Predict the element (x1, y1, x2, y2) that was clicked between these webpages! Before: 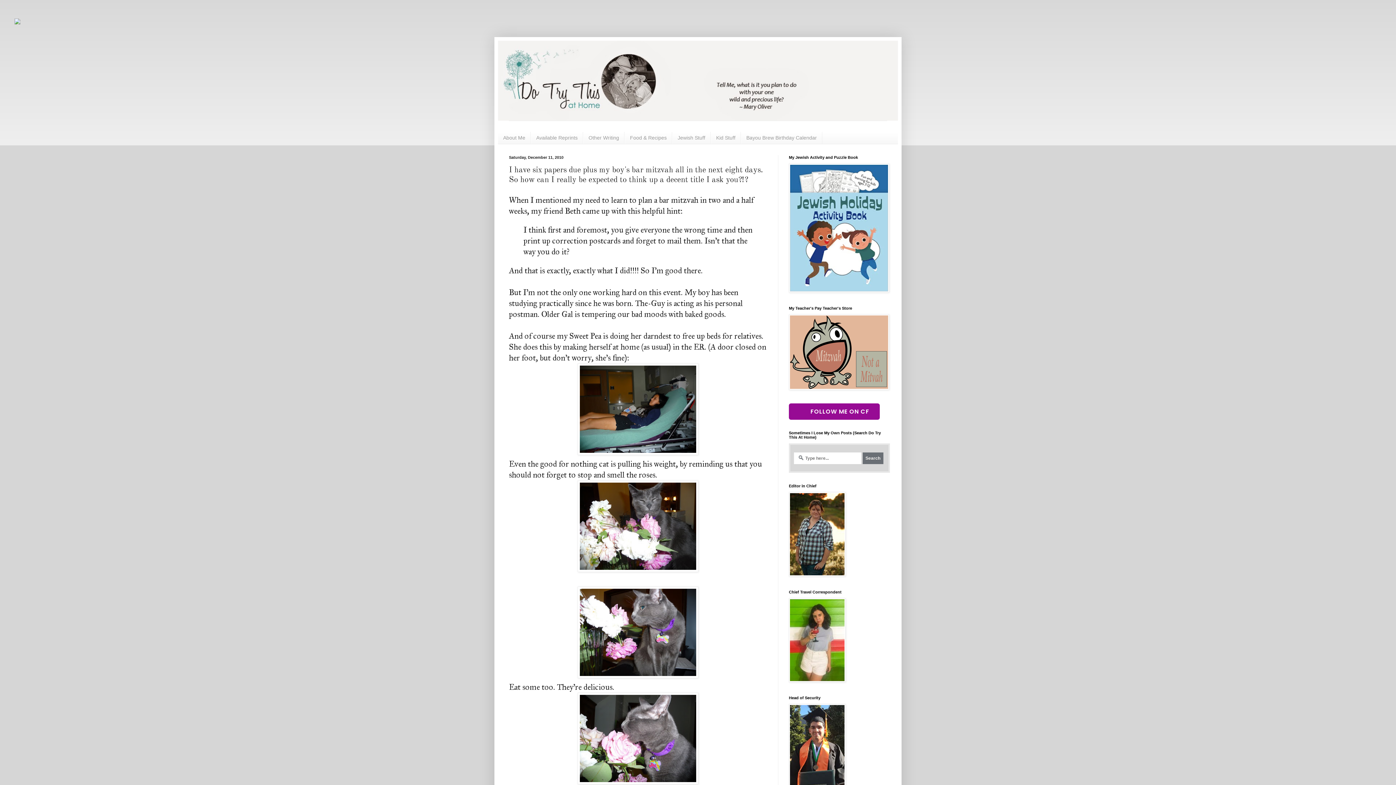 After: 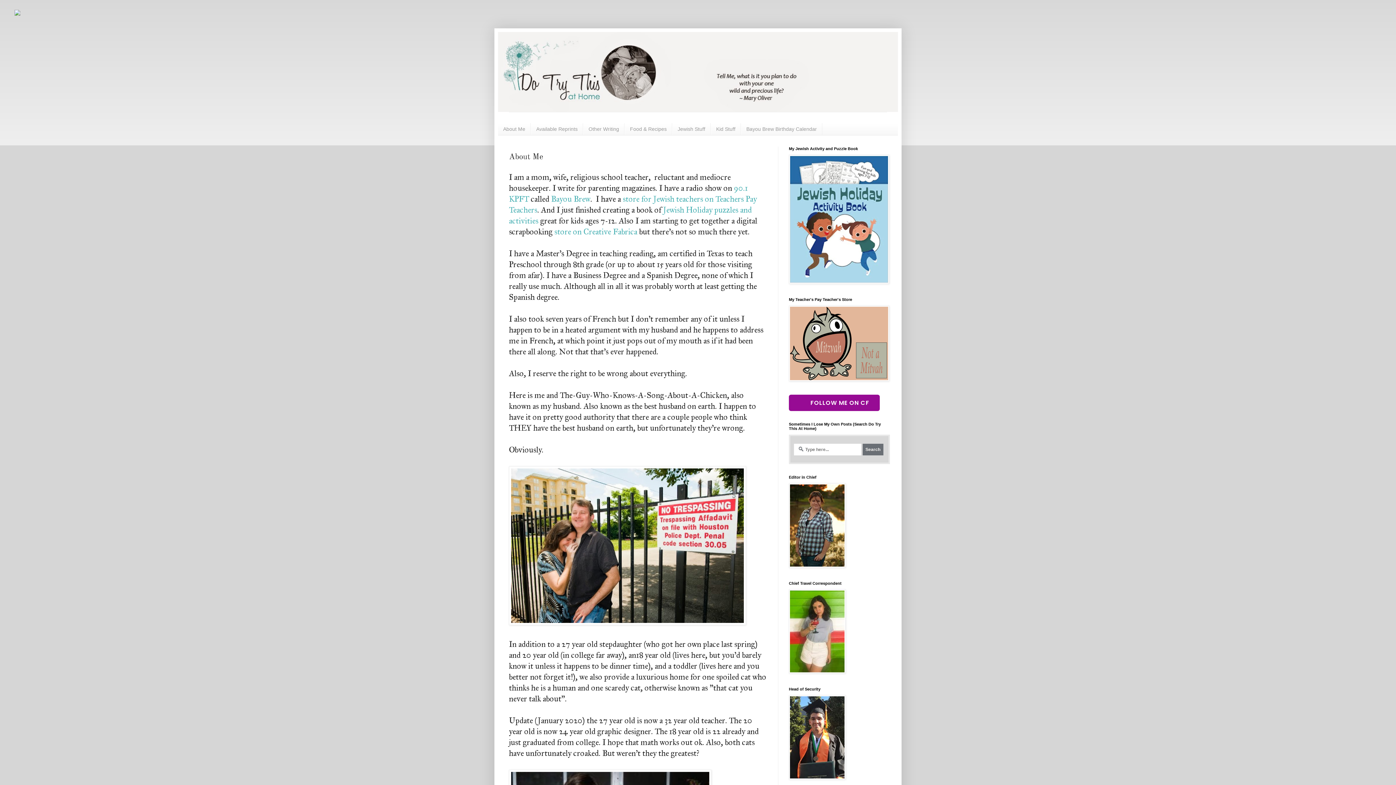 Action: label: About Me bbox: (498, 132, 530, 143)